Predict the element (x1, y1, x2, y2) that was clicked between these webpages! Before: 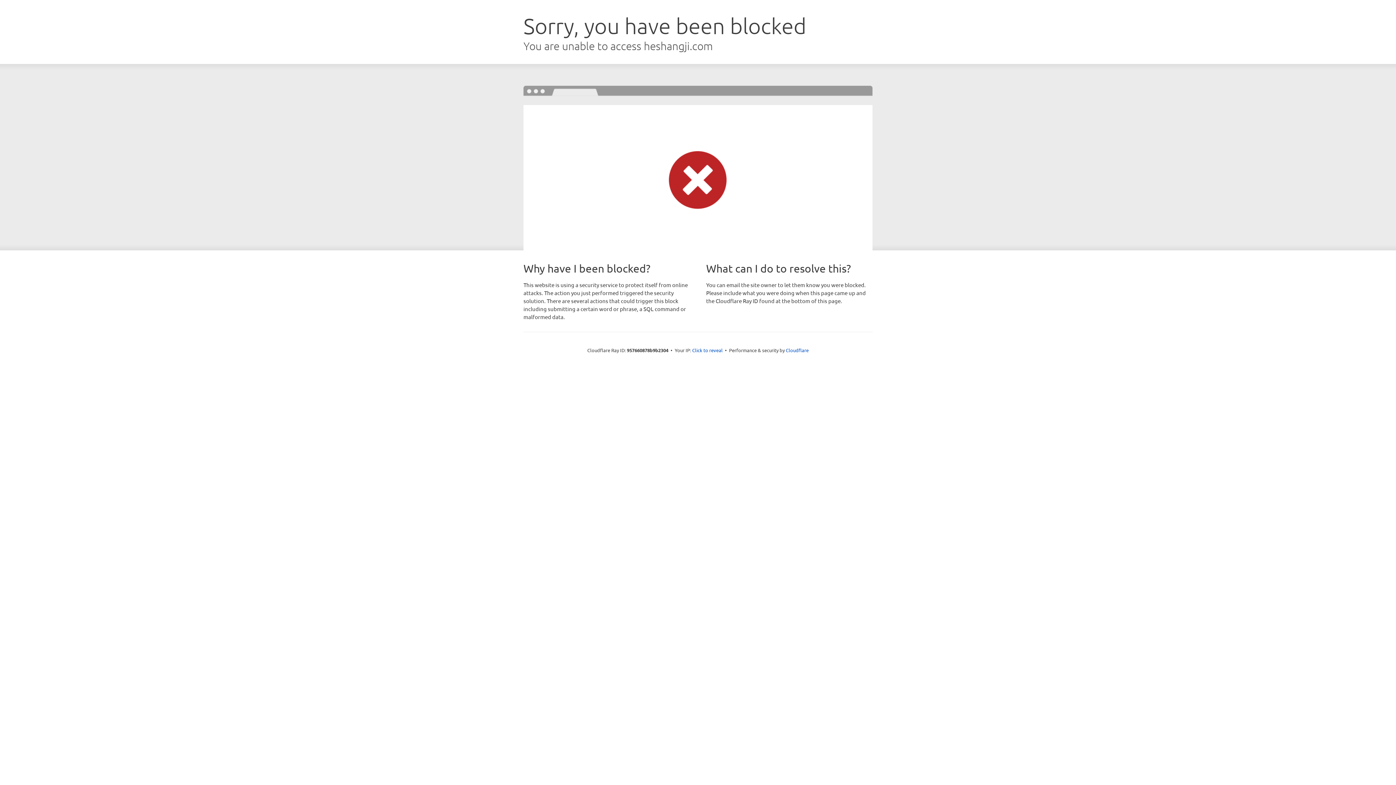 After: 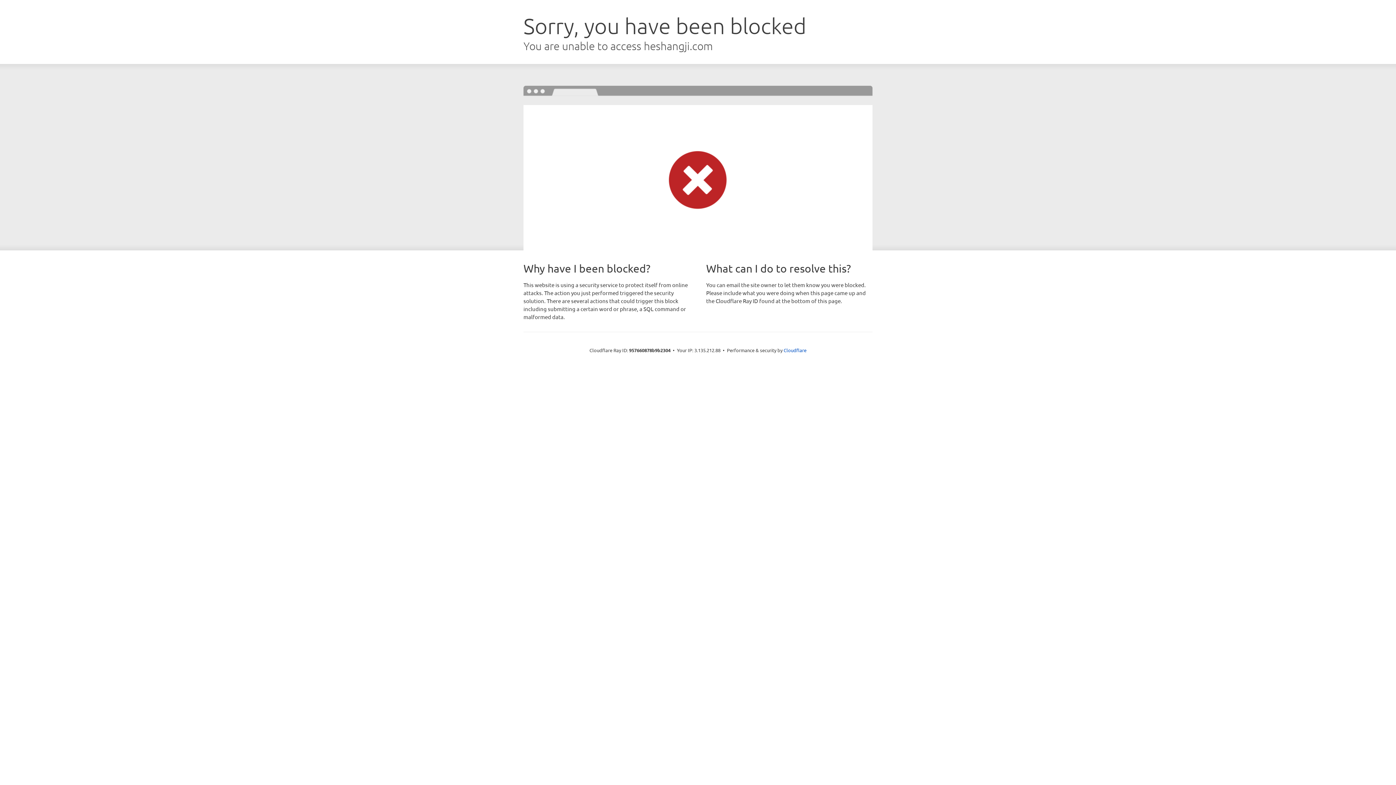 Action: label: Click to reveal bbox: (692, 346, 722, 353)